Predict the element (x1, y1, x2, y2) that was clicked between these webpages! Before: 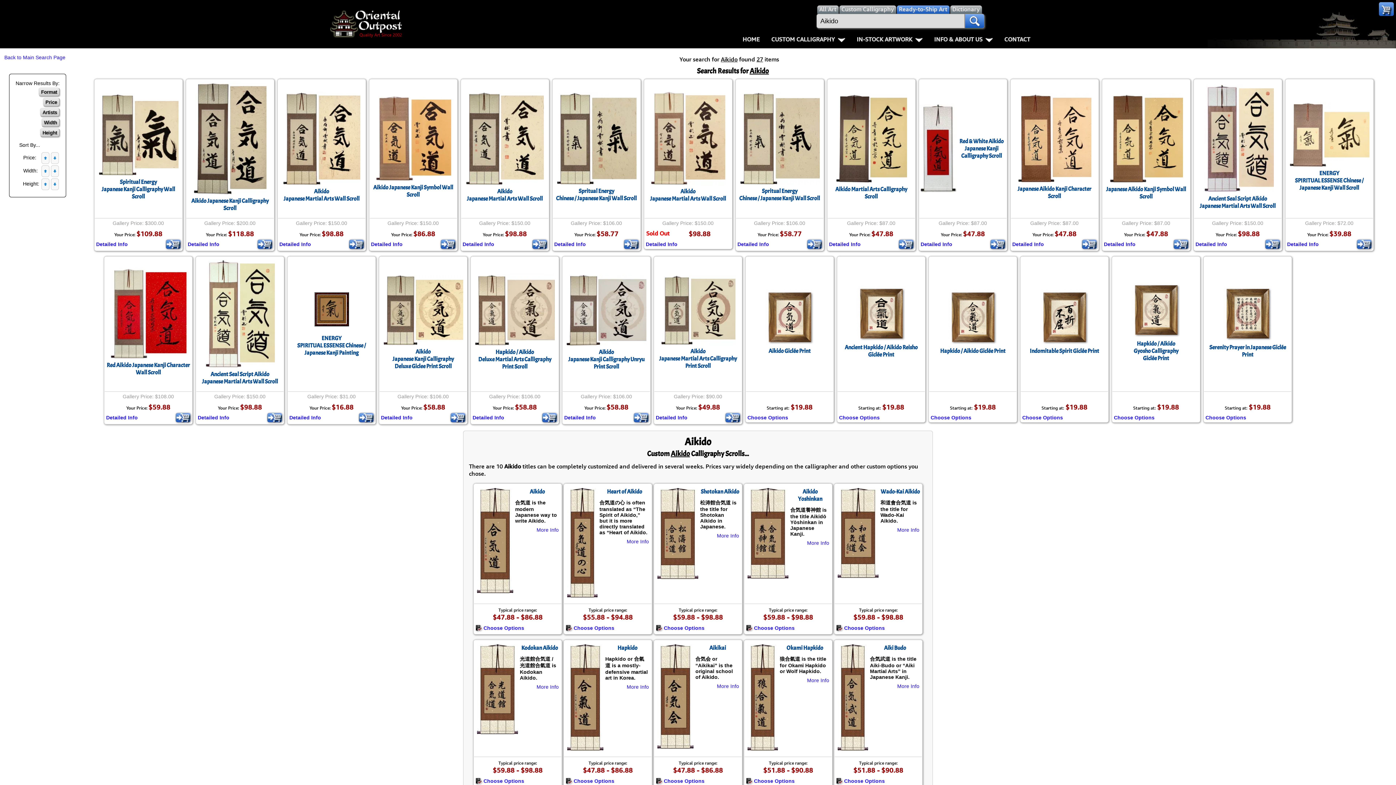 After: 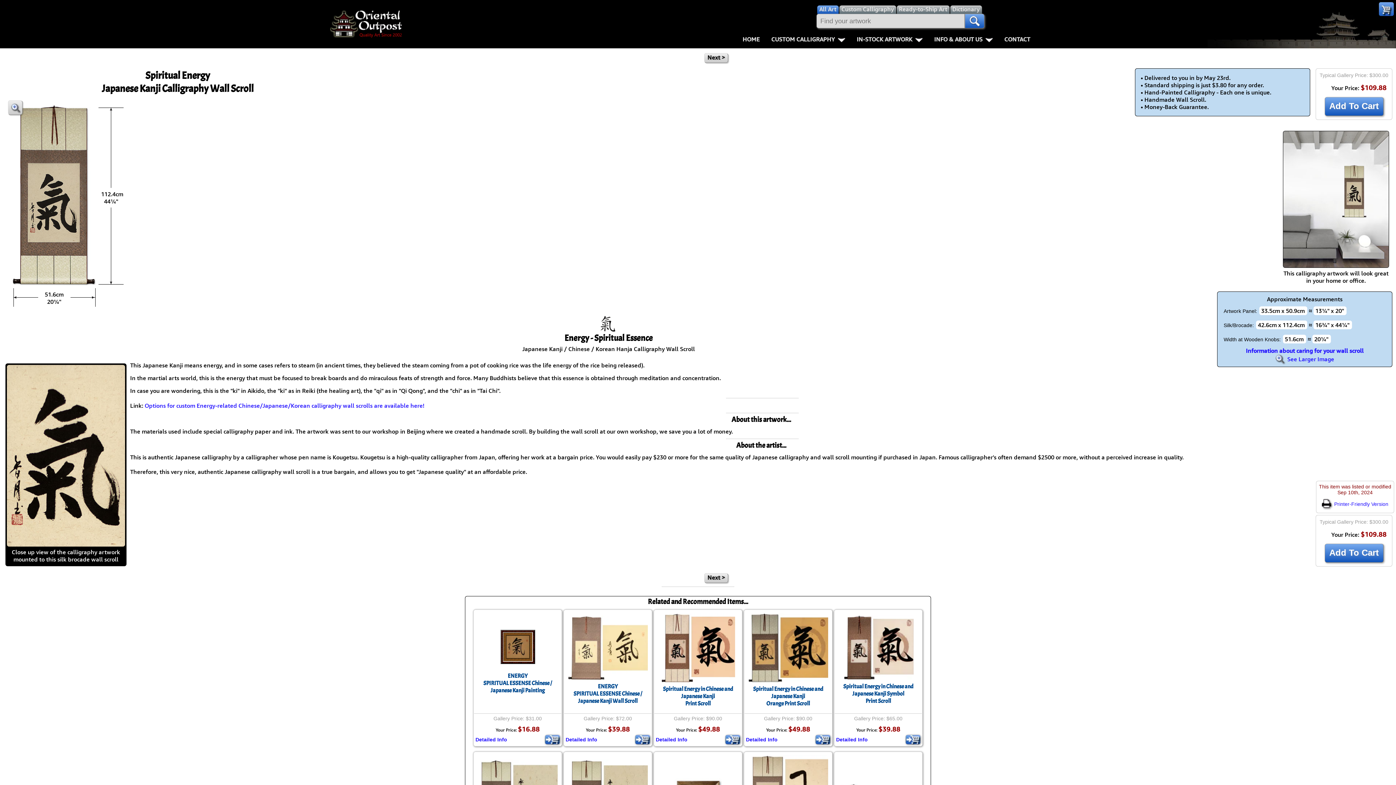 Action: bbox: (98, 167, 178, 174)